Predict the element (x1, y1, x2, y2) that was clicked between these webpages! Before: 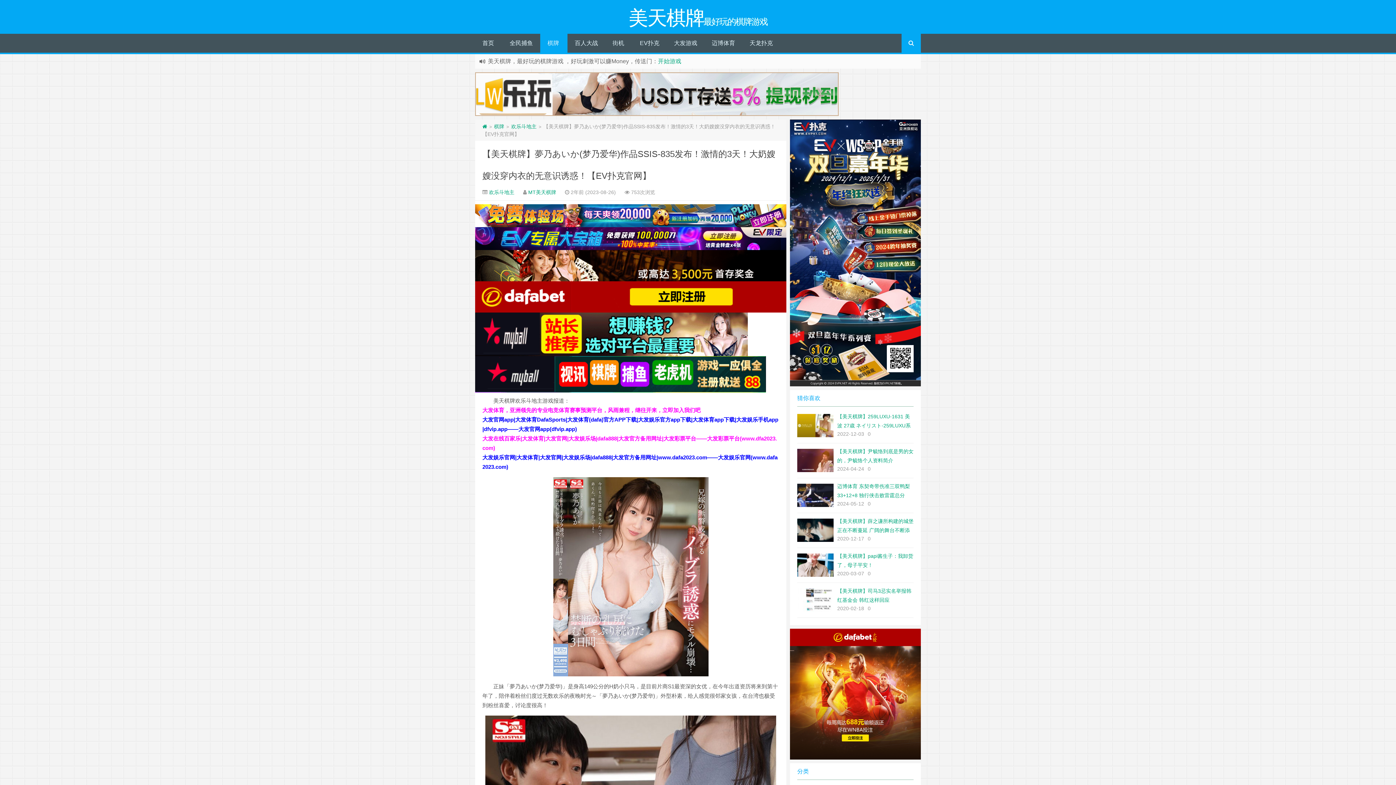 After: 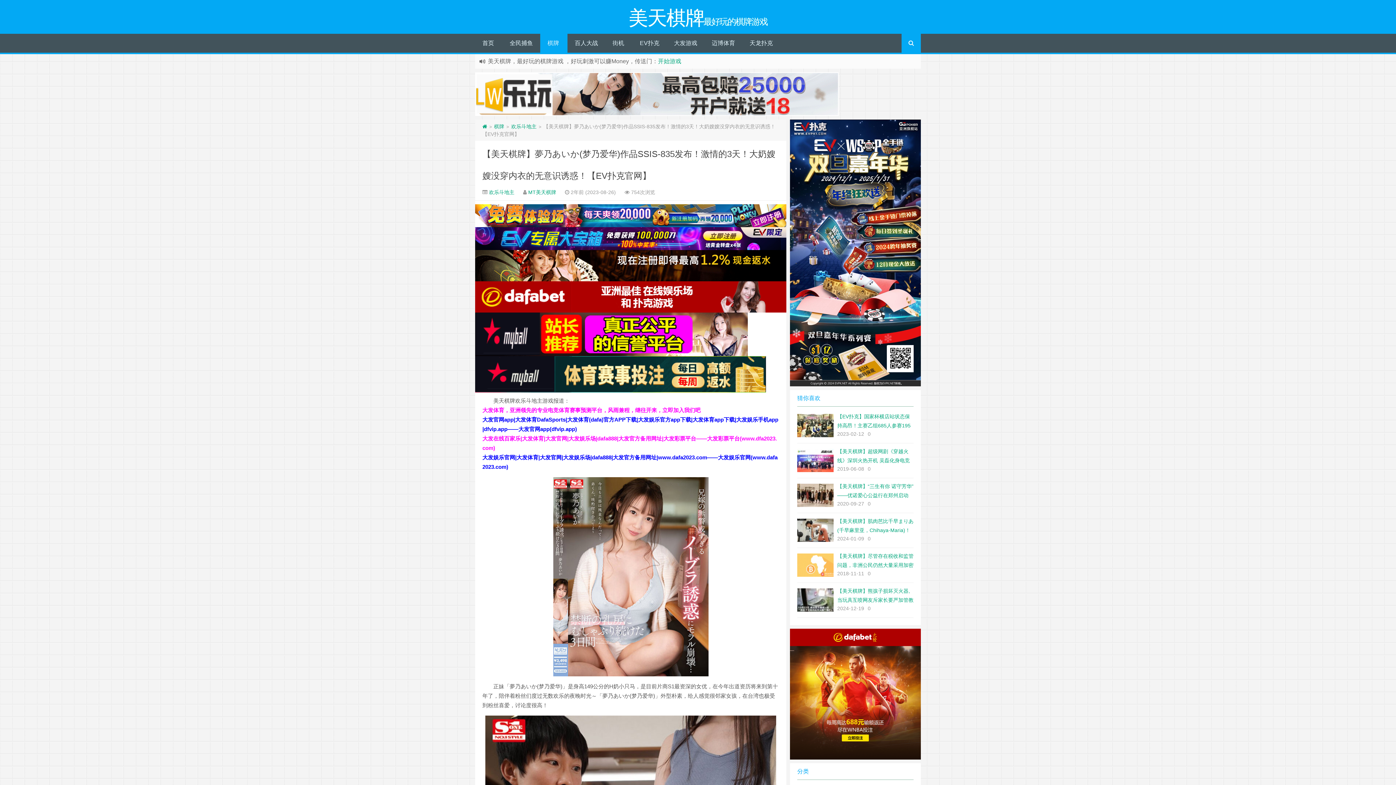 Action: label: 大发体育，亚洲领先的专业电竞体育赛事预测平台，风雨兼程，继往开来，立即加入我们吧 bbox: (482, 407, 700, 413)